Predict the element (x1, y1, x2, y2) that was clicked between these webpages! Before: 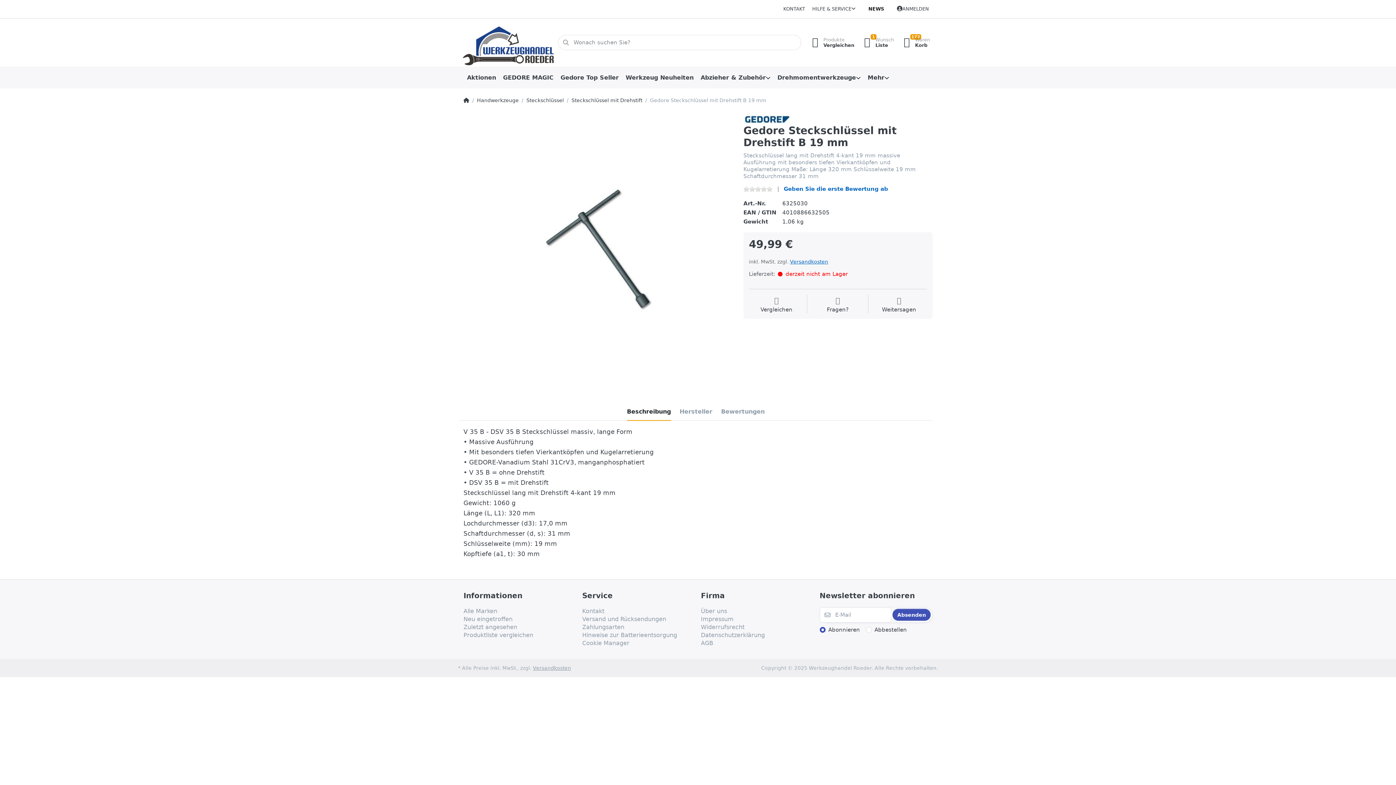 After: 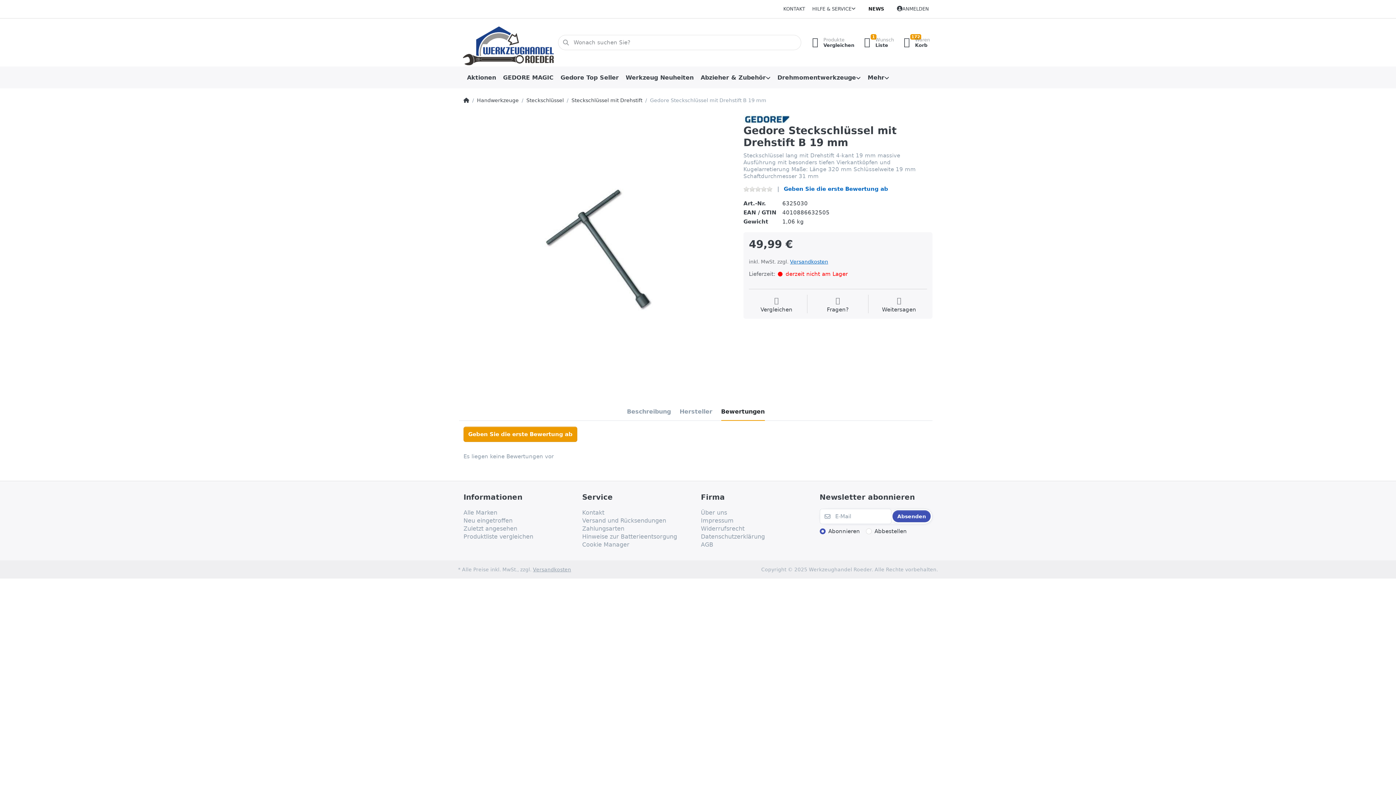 Action: bbox: (721, 403, 764, 420) label: Bewertungen